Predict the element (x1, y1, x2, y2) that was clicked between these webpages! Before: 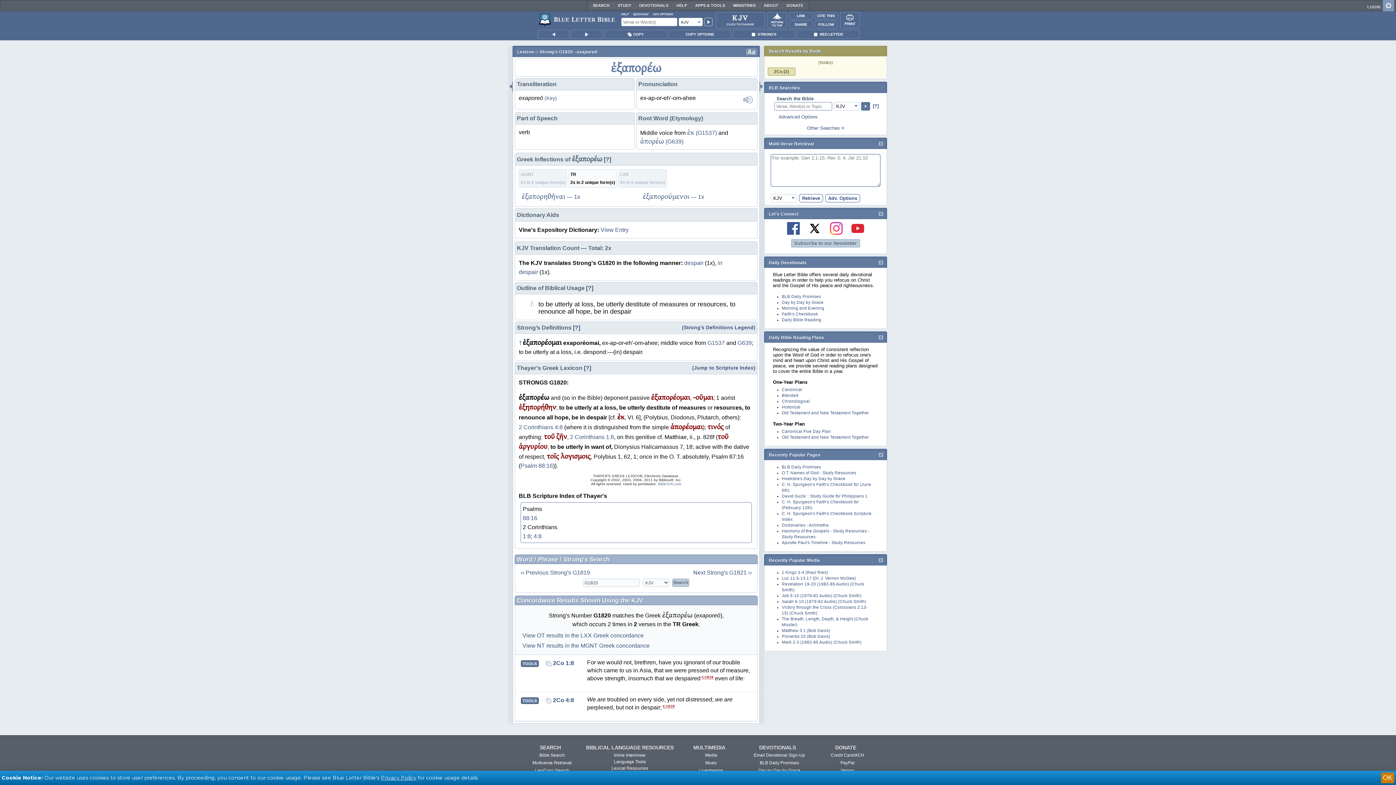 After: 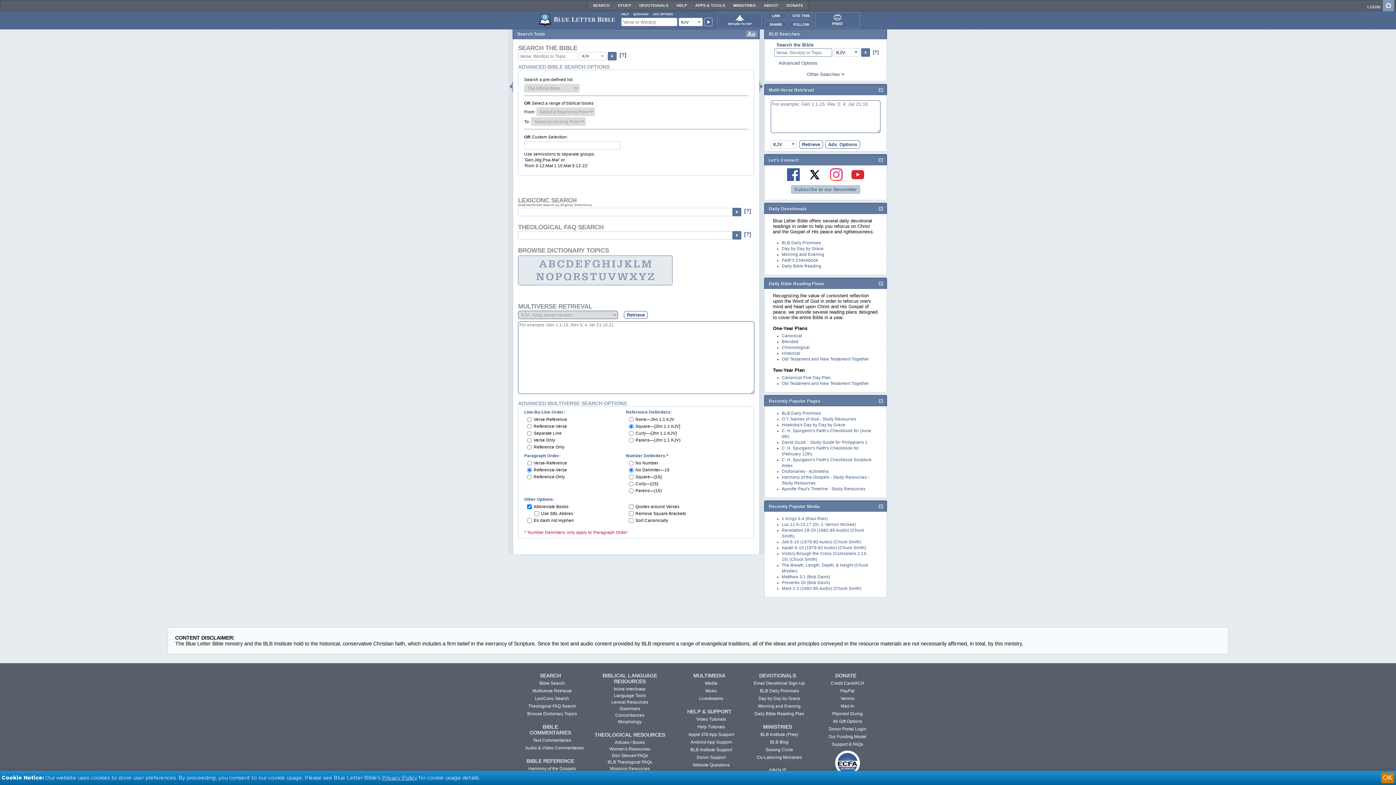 Action: label: Bible Search bbox: (535, 753, 565, 758)